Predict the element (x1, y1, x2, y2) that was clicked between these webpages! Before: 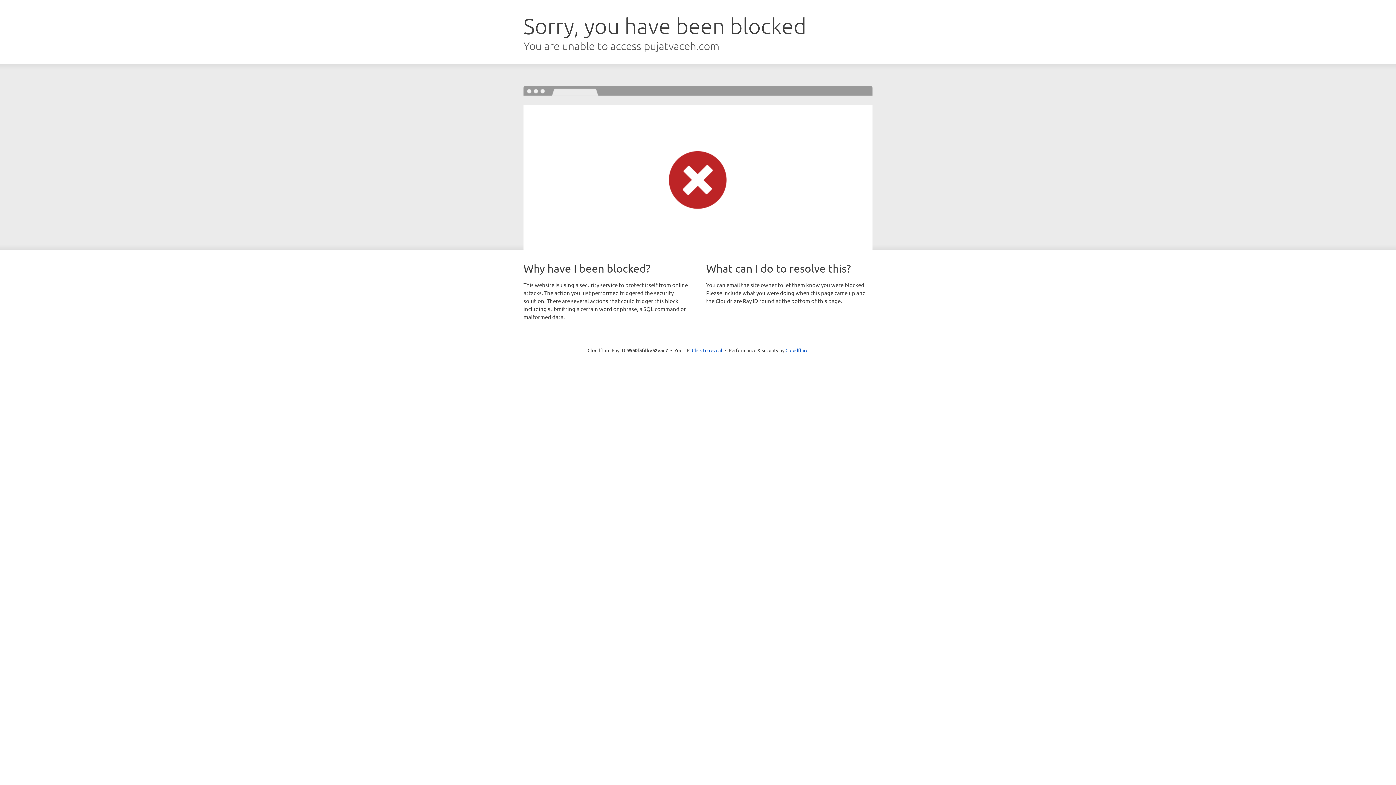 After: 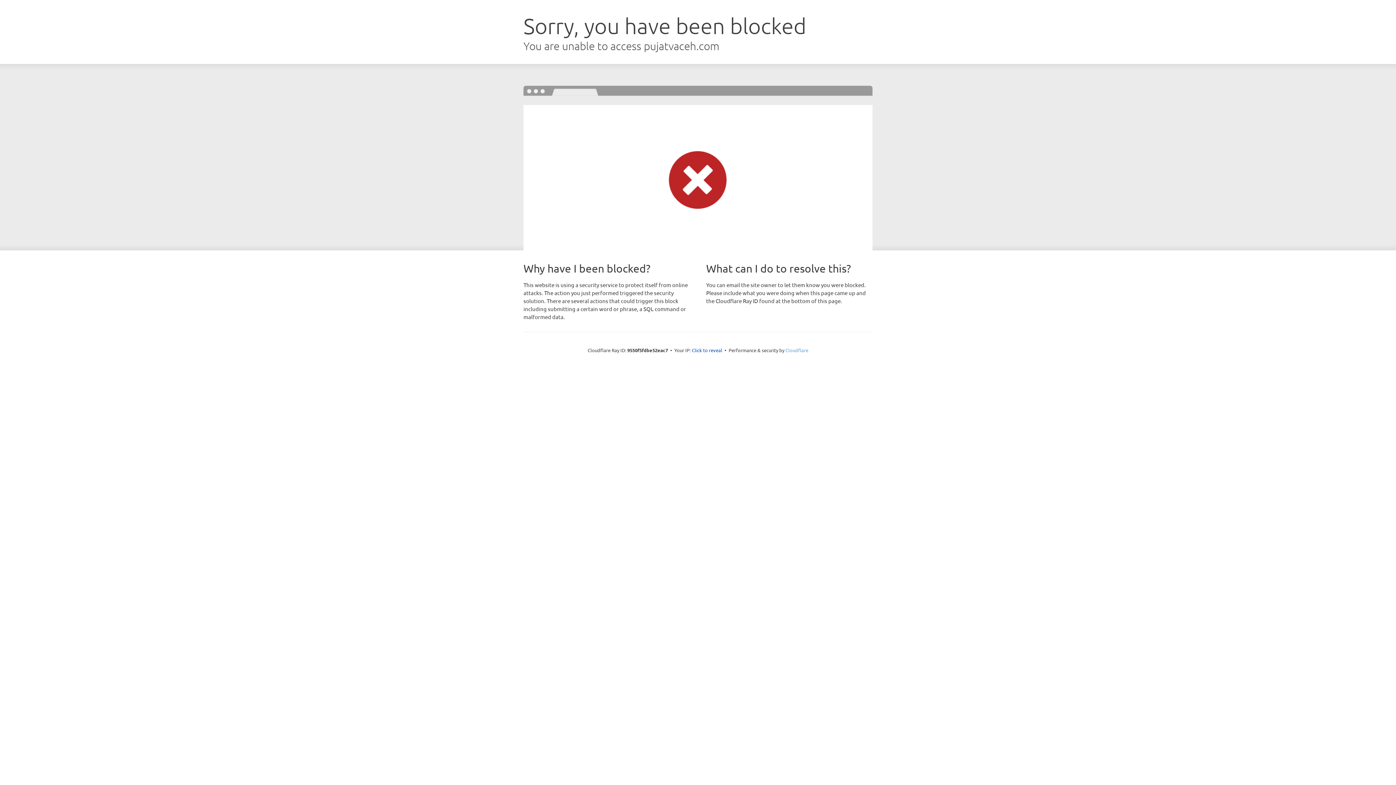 Action: label: Cloudflare bbox: (785, 347, 808, 353)